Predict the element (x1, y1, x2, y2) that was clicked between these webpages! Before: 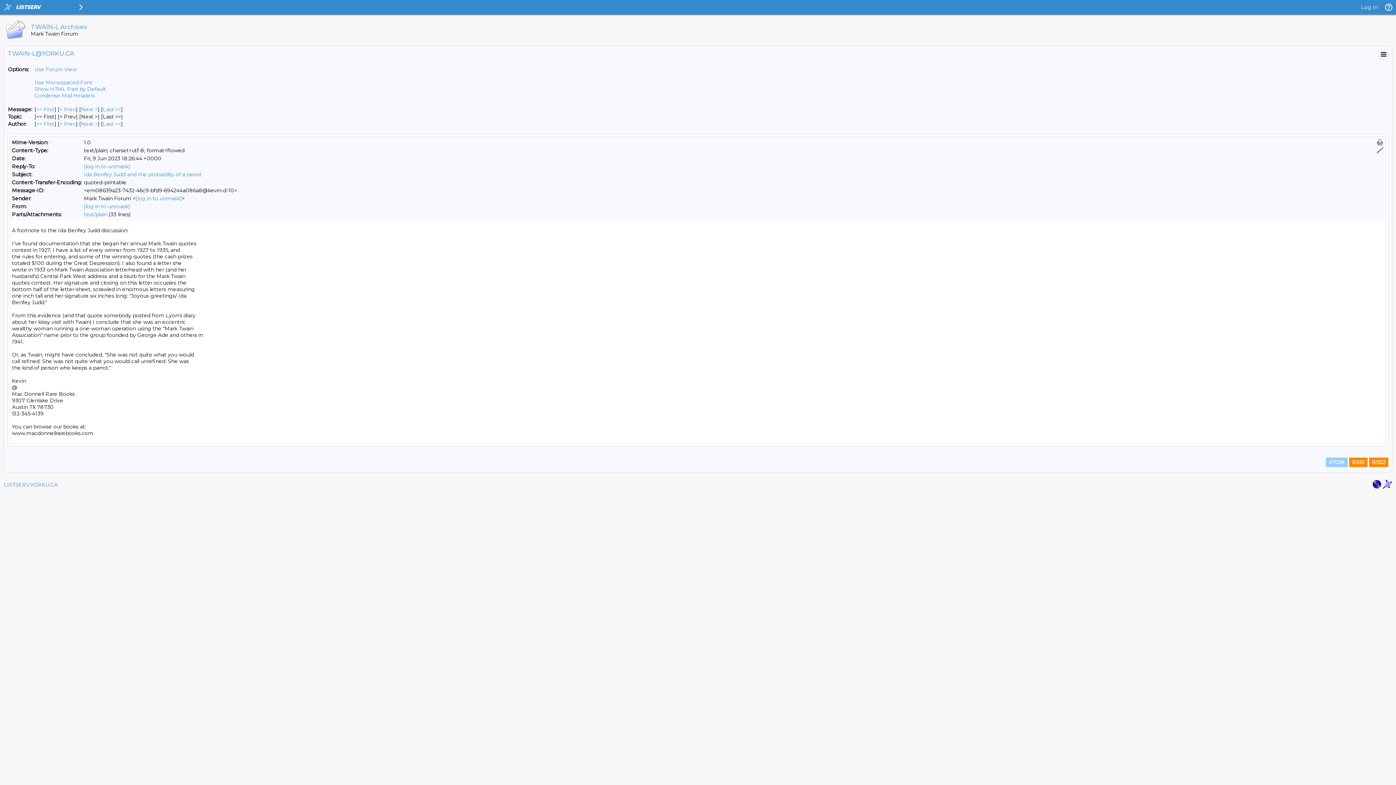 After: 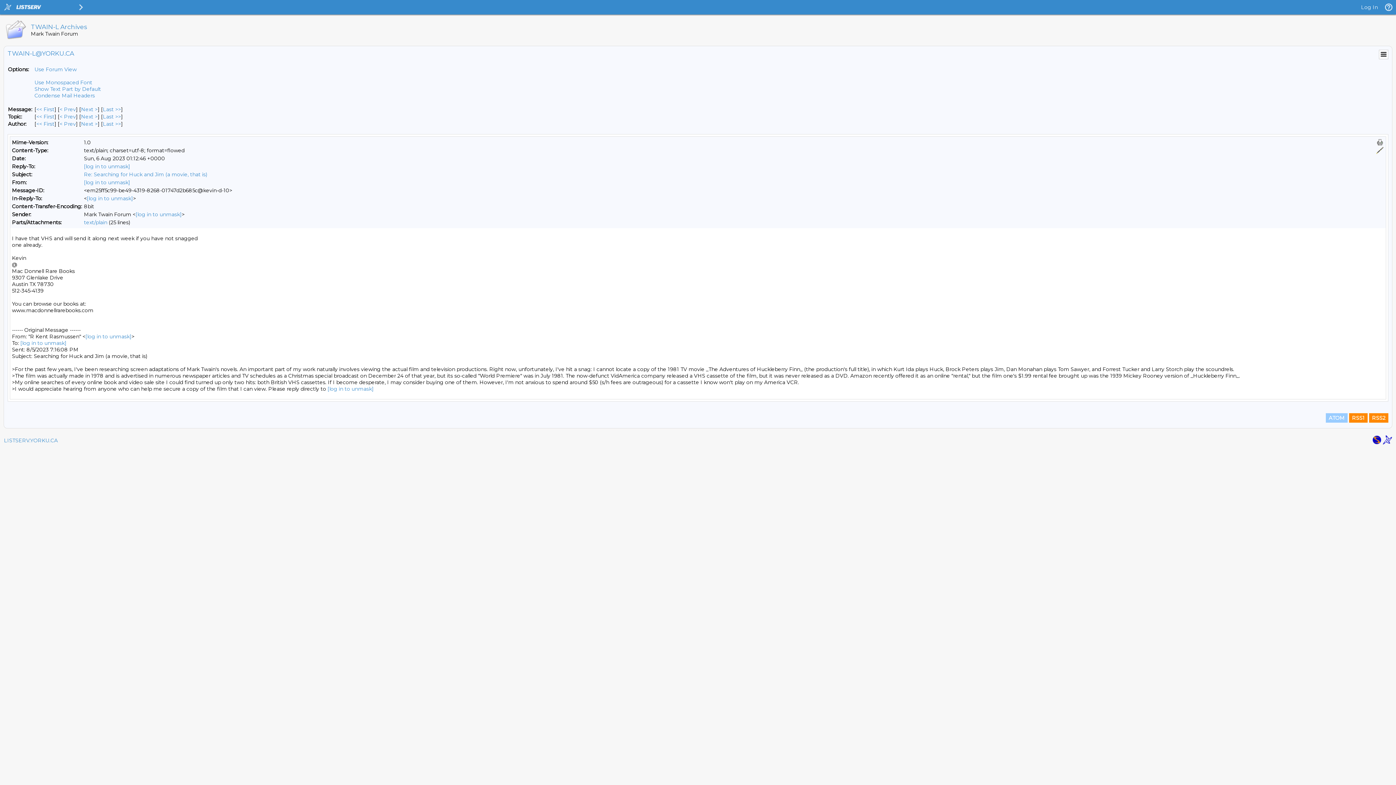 Action: label: Next Message By Author bbox: (81, 120, 97, 127)